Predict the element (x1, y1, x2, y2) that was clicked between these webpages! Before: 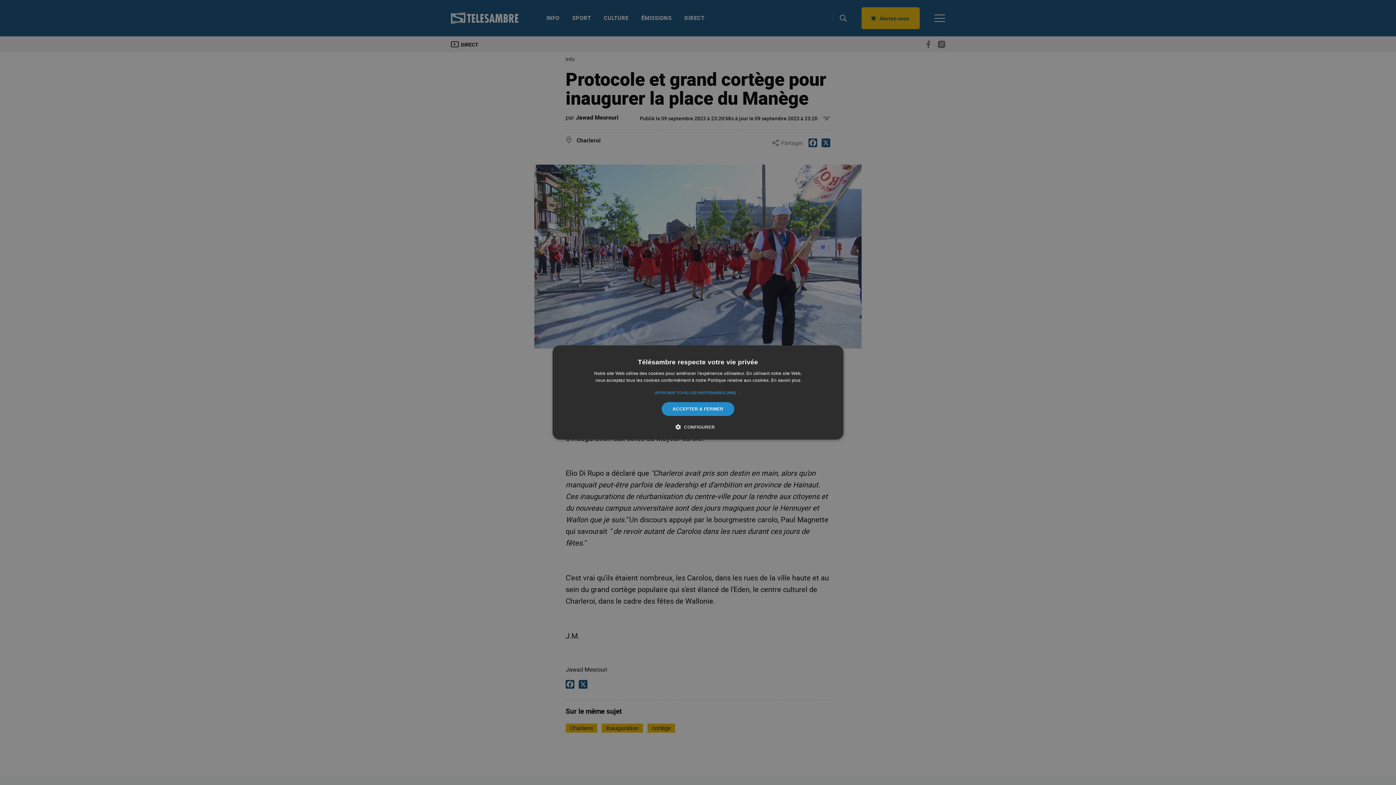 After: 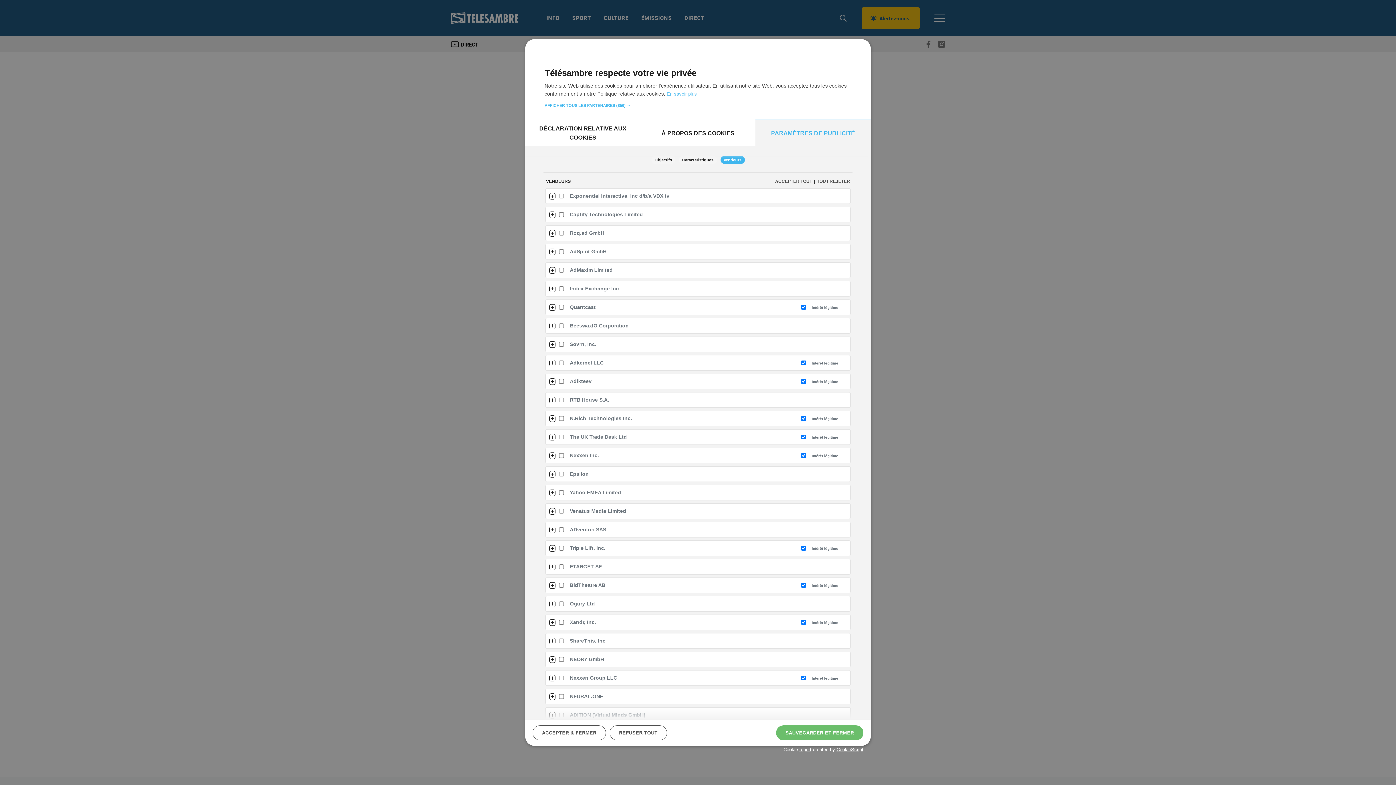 Action: label: AFFICHER TOUS LES PARTENAIRES (856) → bbox: (655, 389, 741, 396)